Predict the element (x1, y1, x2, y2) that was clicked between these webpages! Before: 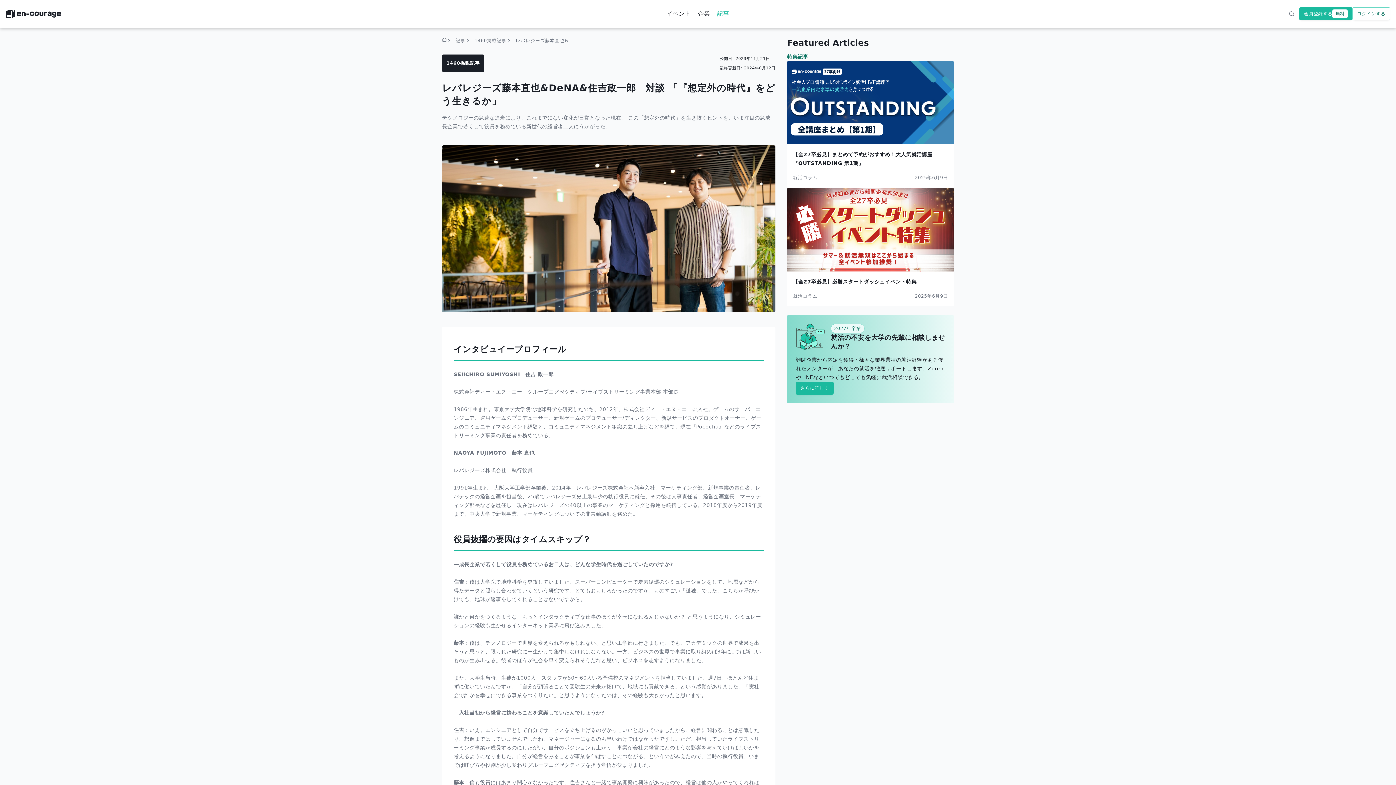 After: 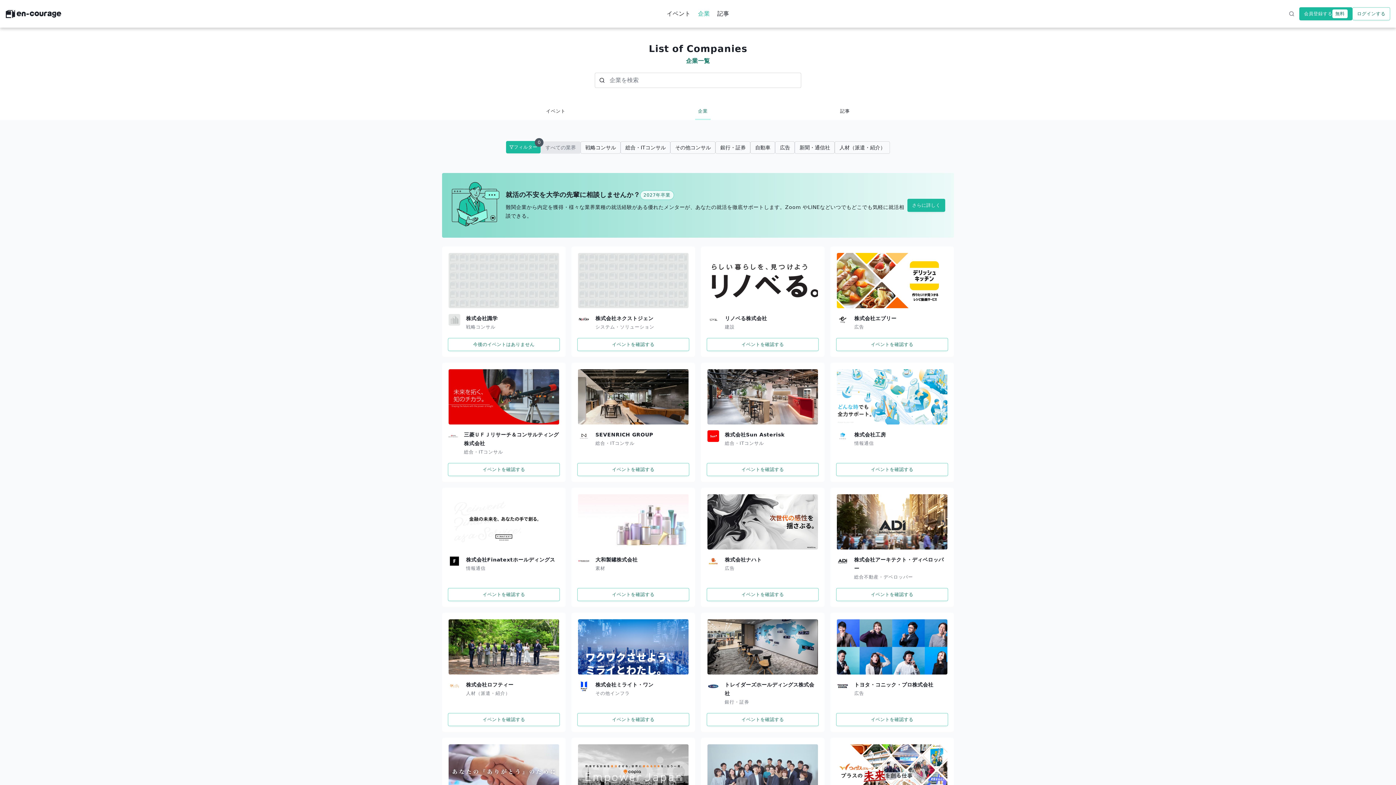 Action: bbox: (695, 6, 713, 21) label: 企業